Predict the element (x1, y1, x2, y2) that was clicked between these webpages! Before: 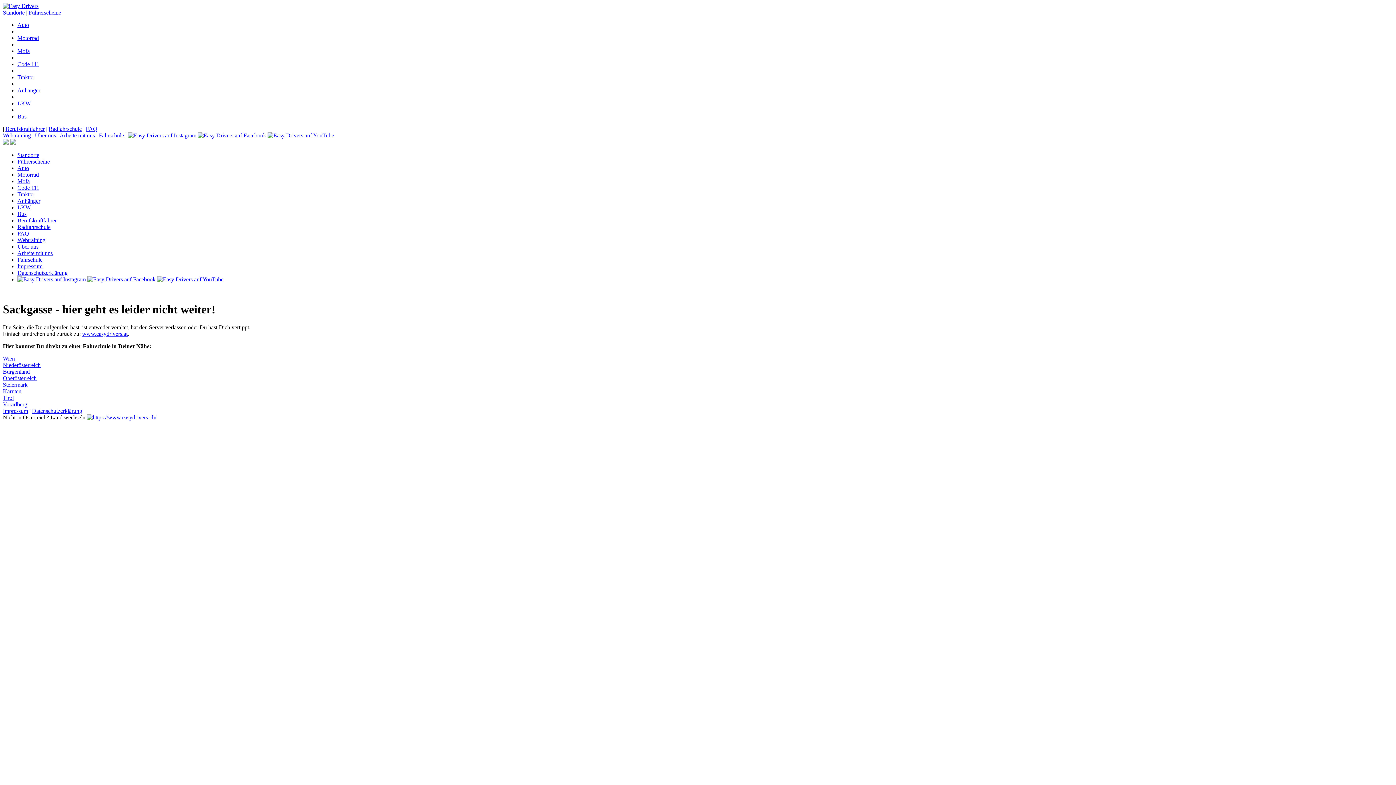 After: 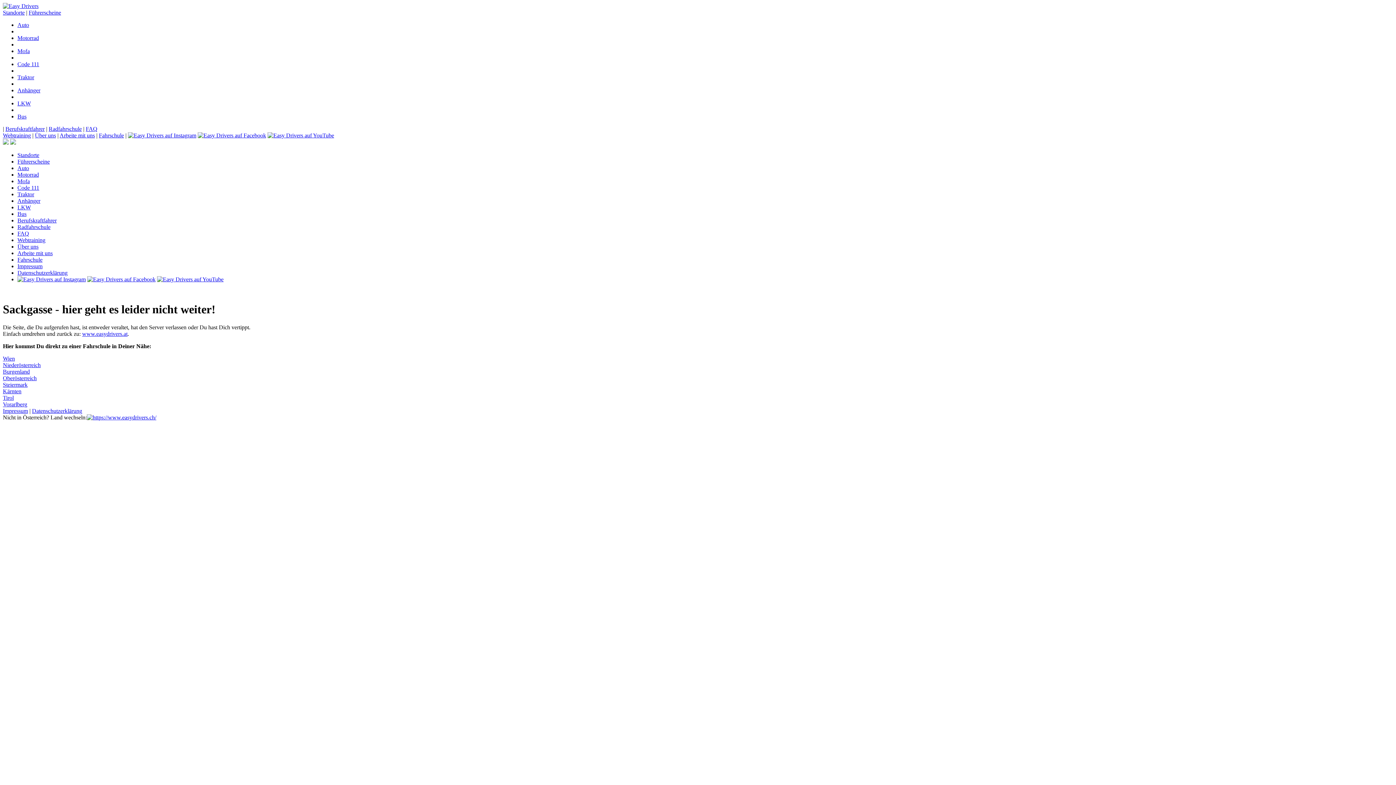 Action: bbox: (86, 414, 156, 420)